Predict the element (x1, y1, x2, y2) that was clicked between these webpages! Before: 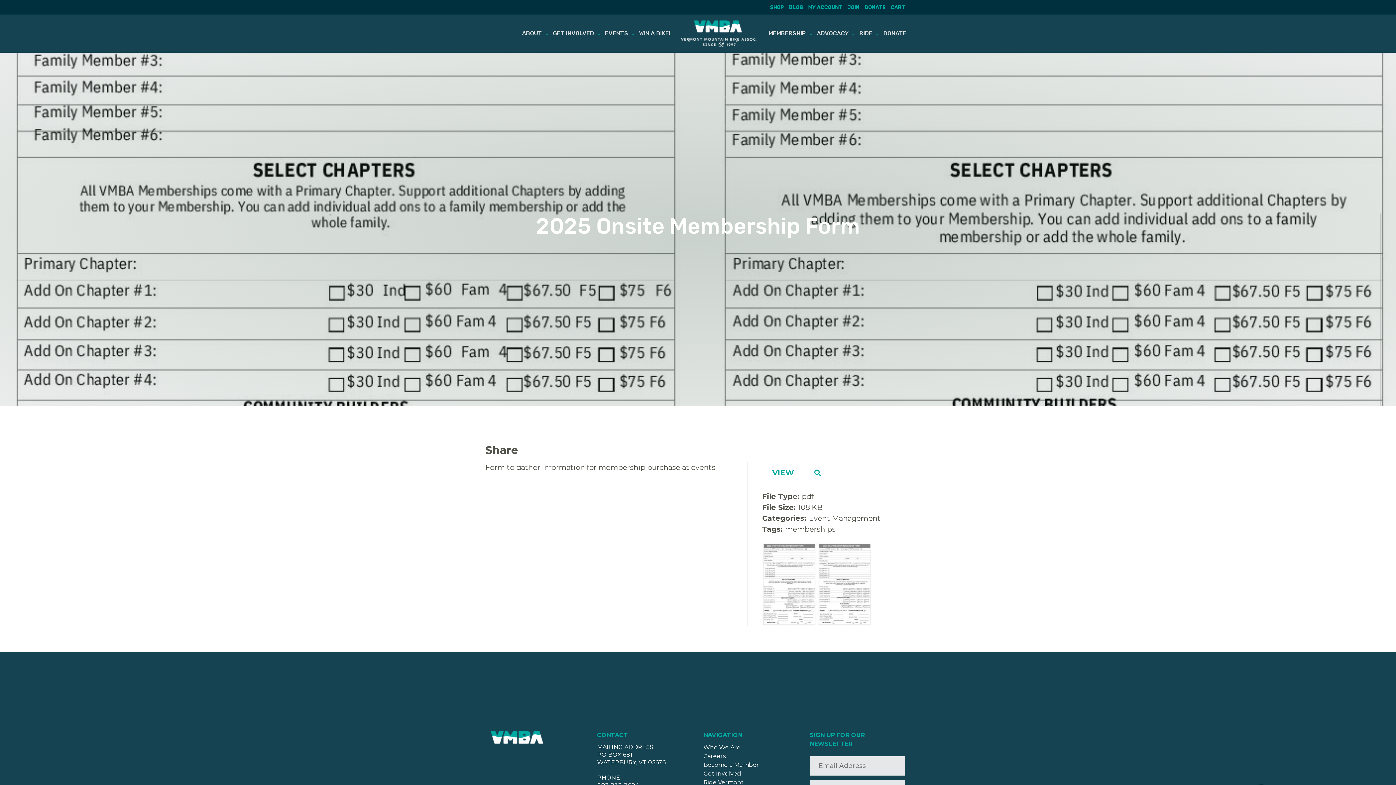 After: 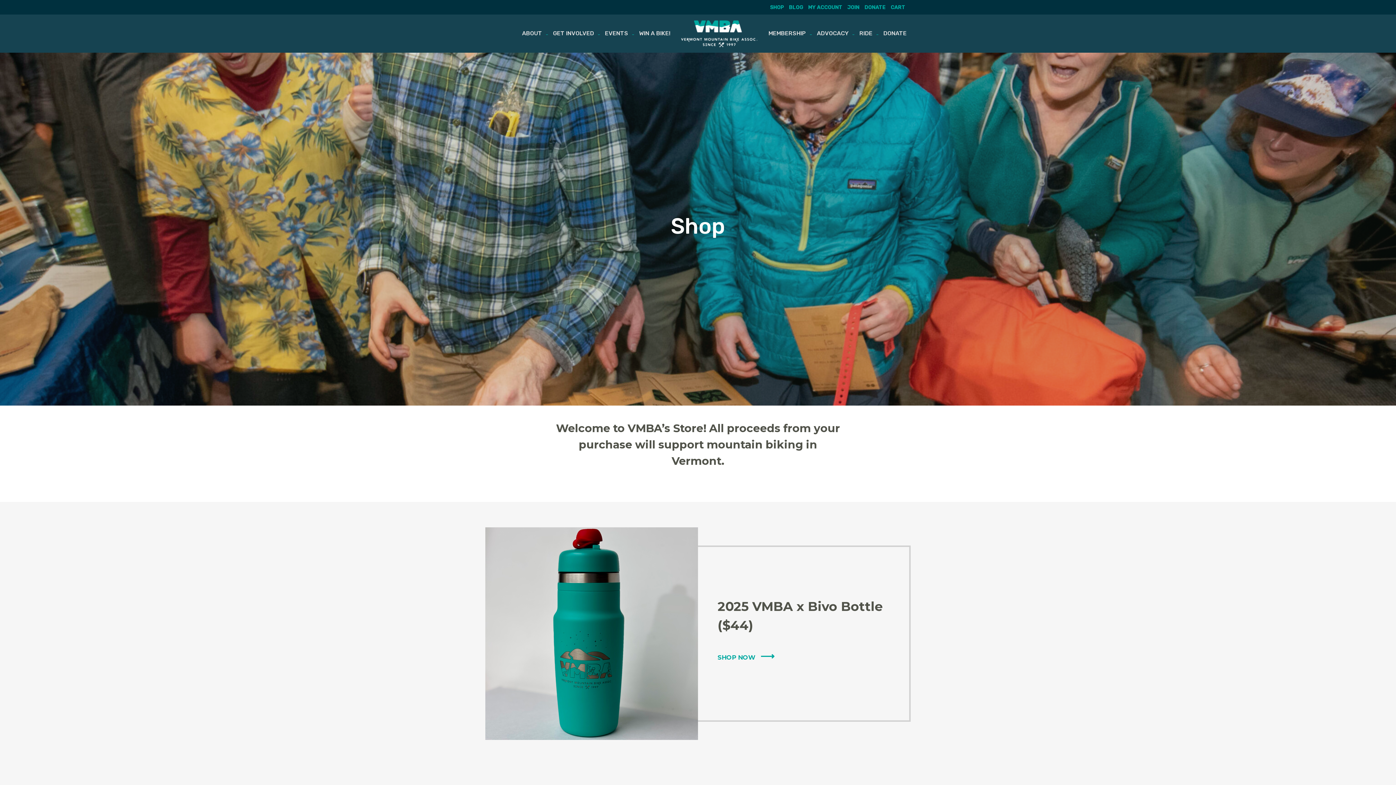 Action: label: SHOP bbox: (765, 0, 784, 13)